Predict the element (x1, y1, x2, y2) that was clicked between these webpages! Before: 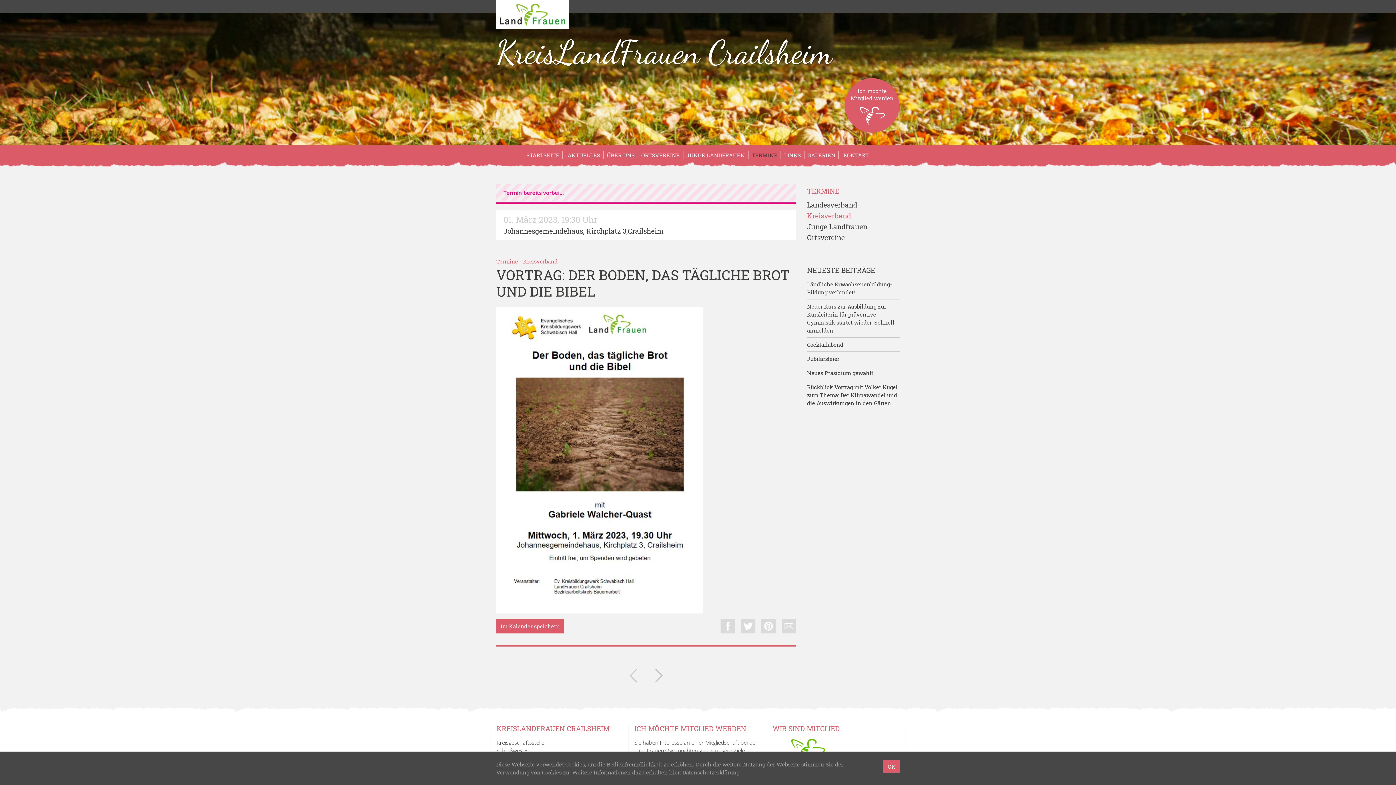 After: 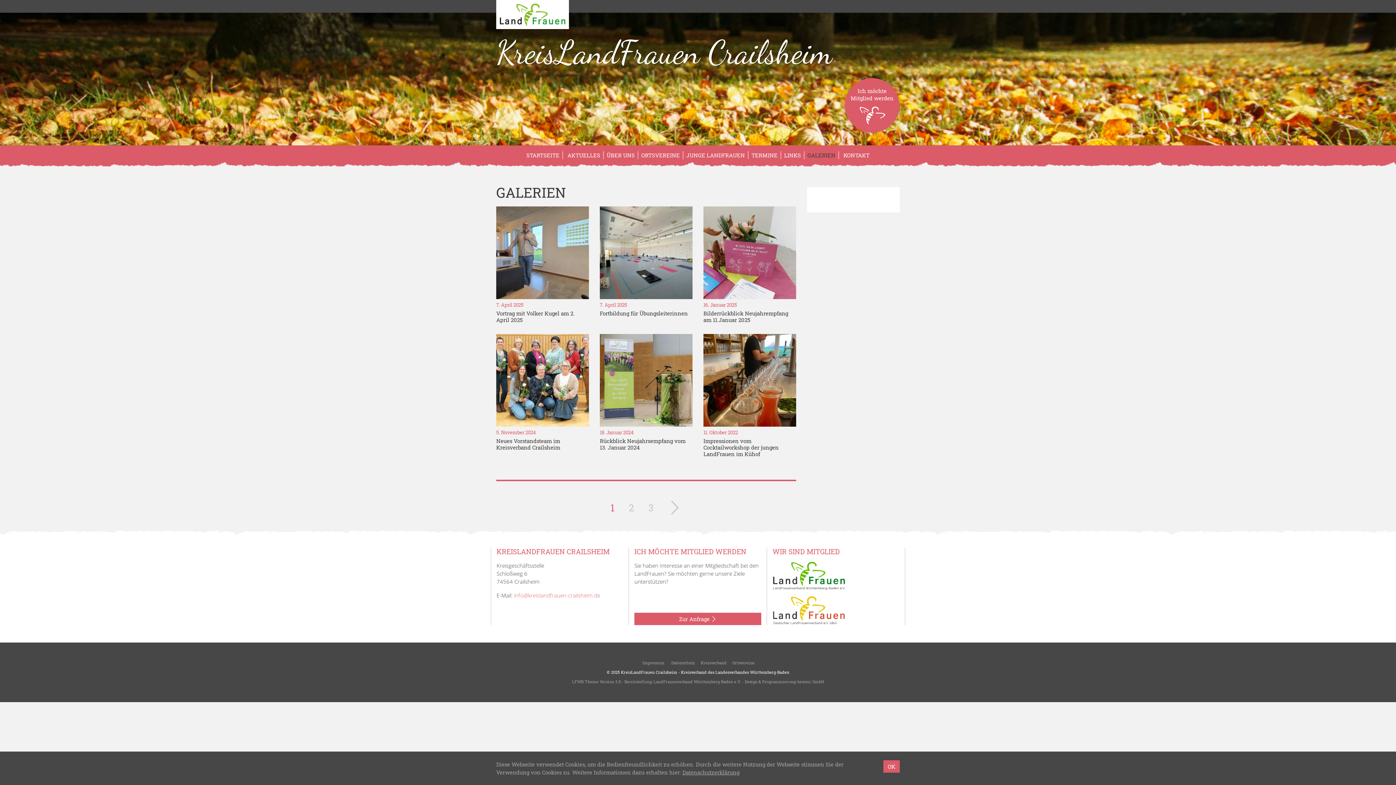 Action: bbox: (804, 151, 838, 159) label: GALERIEN